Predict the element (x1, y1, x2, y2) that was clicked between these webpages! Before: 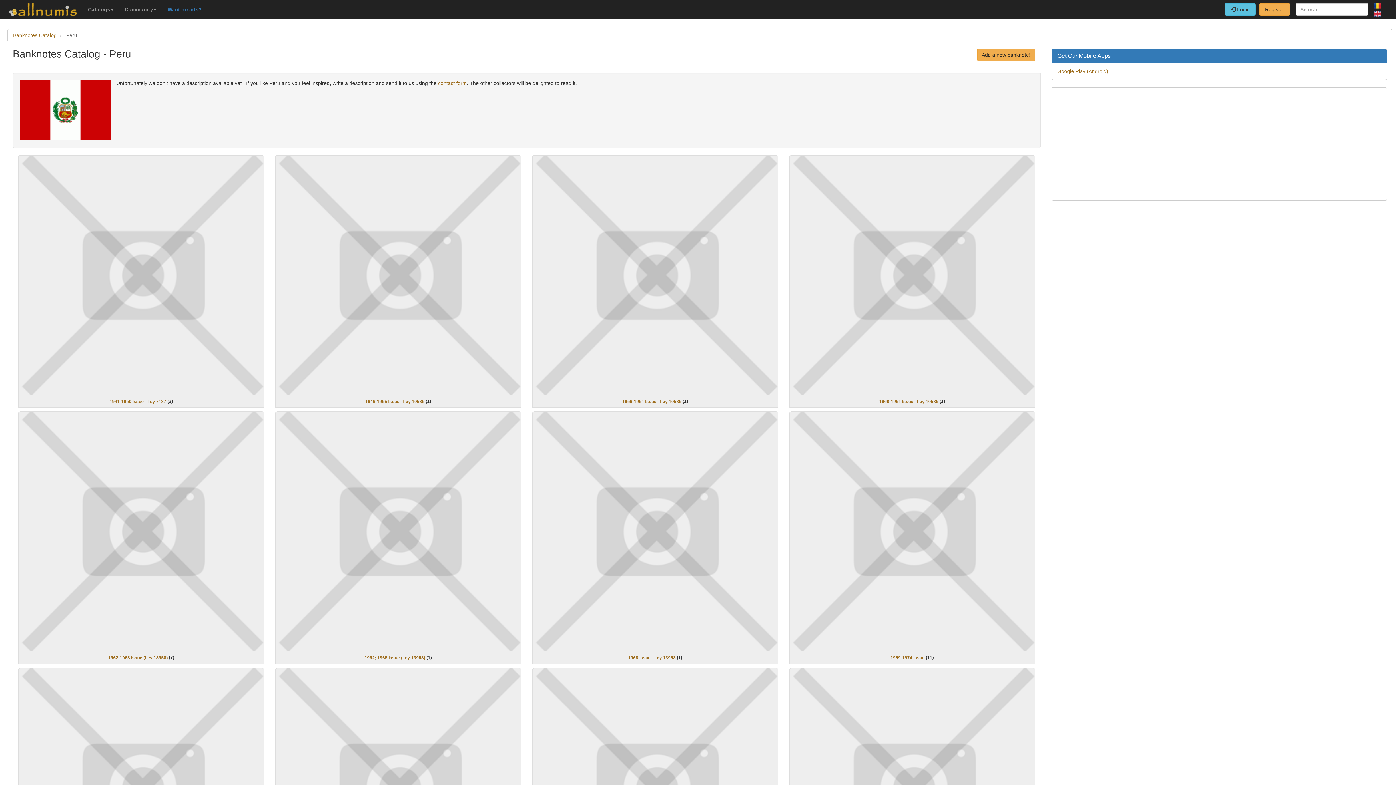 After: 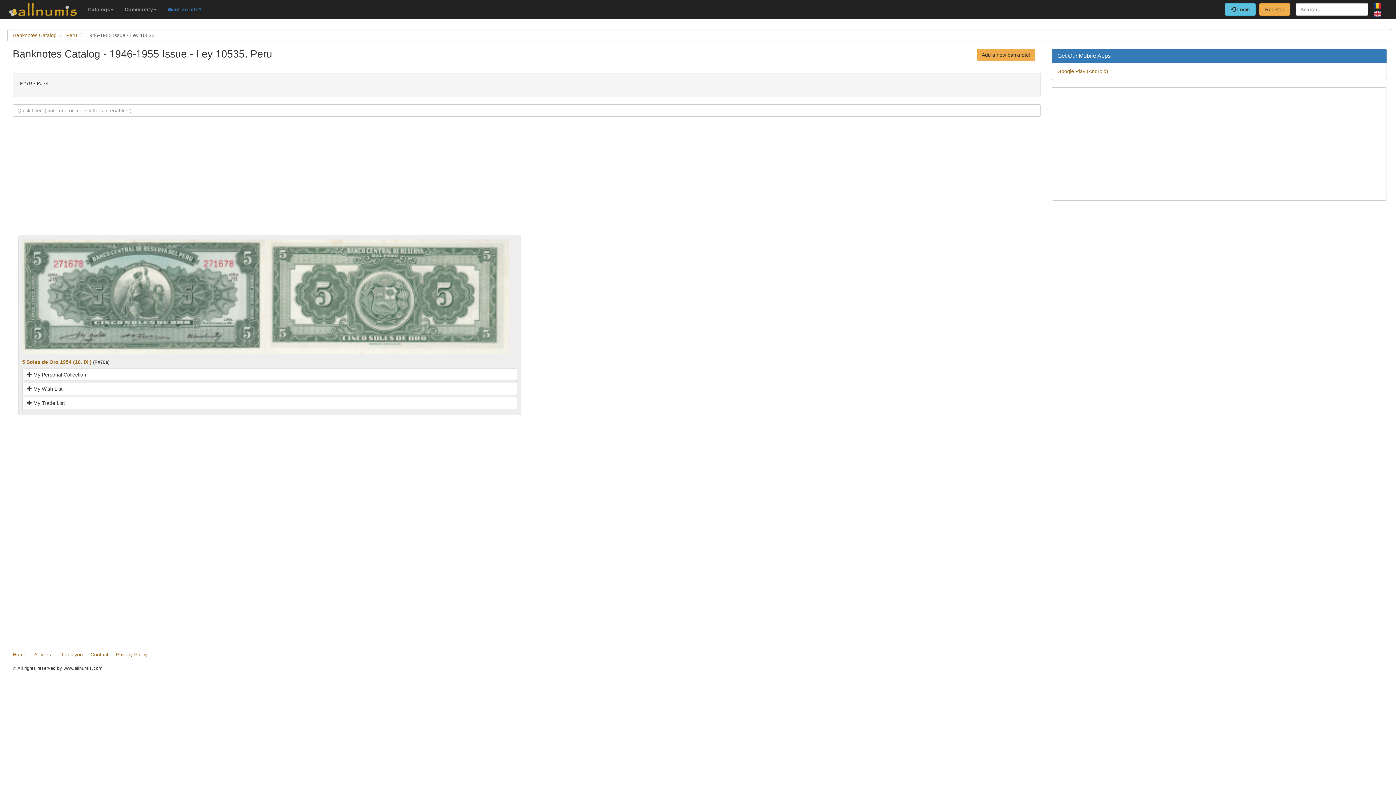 Action: bbox: (275, 272, 521, 277)